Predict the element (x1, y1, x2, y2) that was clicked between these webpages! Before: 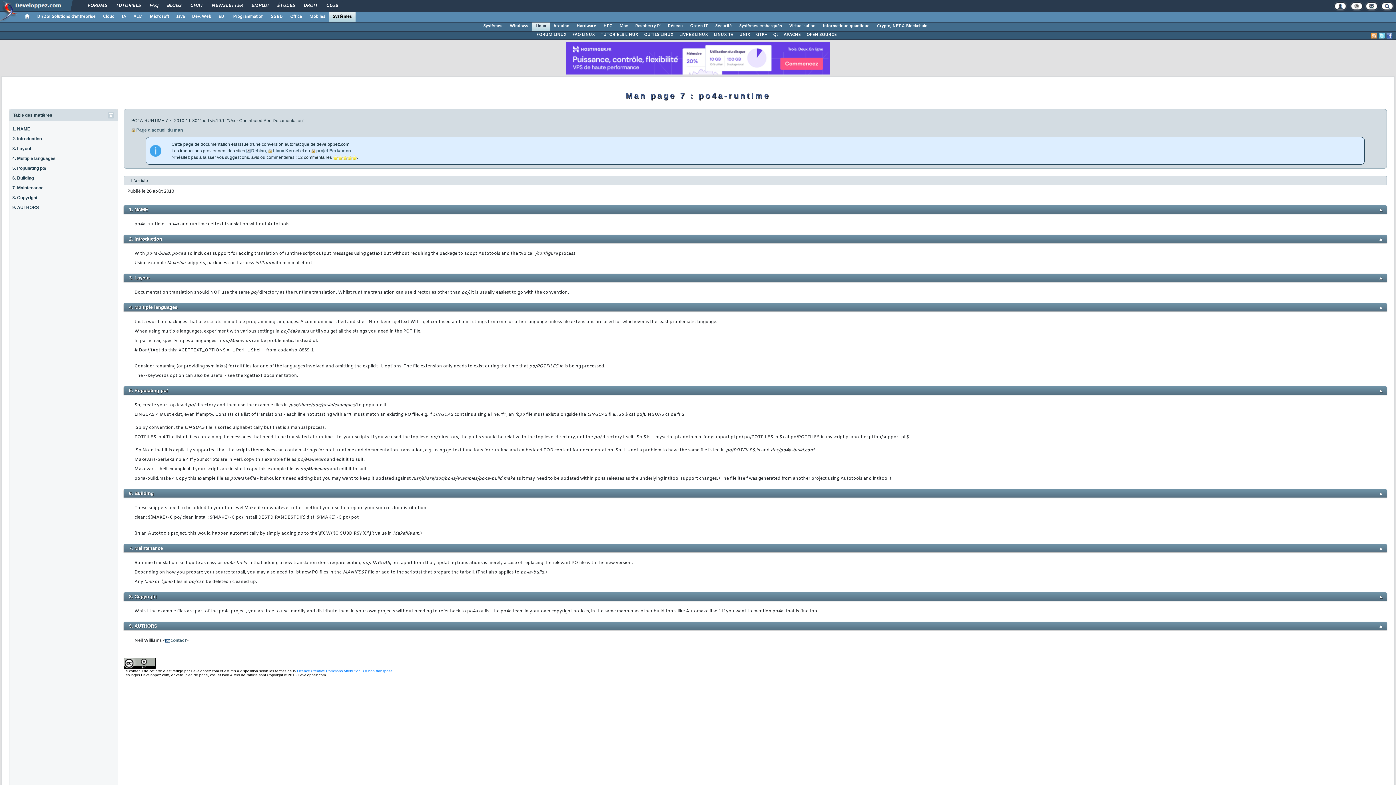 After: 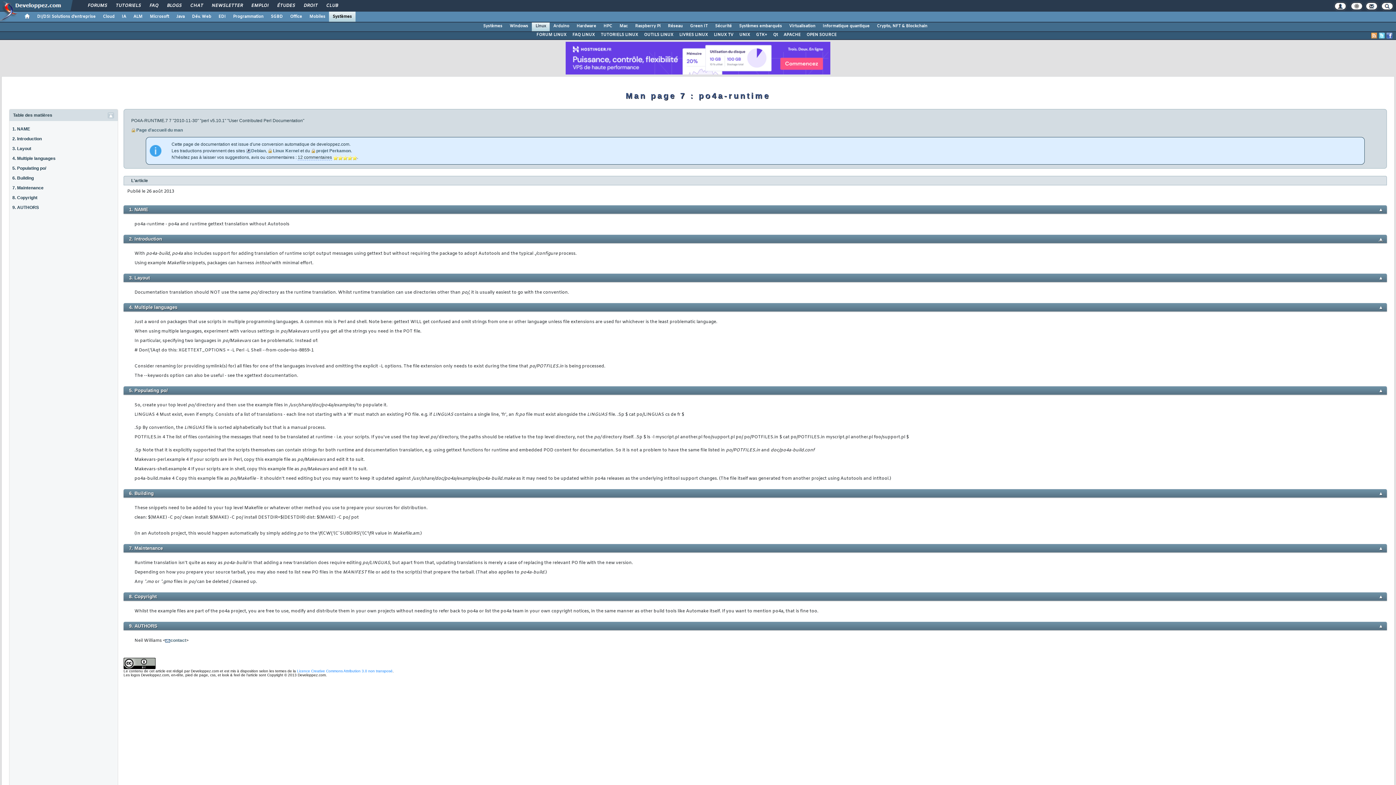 Action: bbox: (1367, 236, 1383, 241) label: ▲